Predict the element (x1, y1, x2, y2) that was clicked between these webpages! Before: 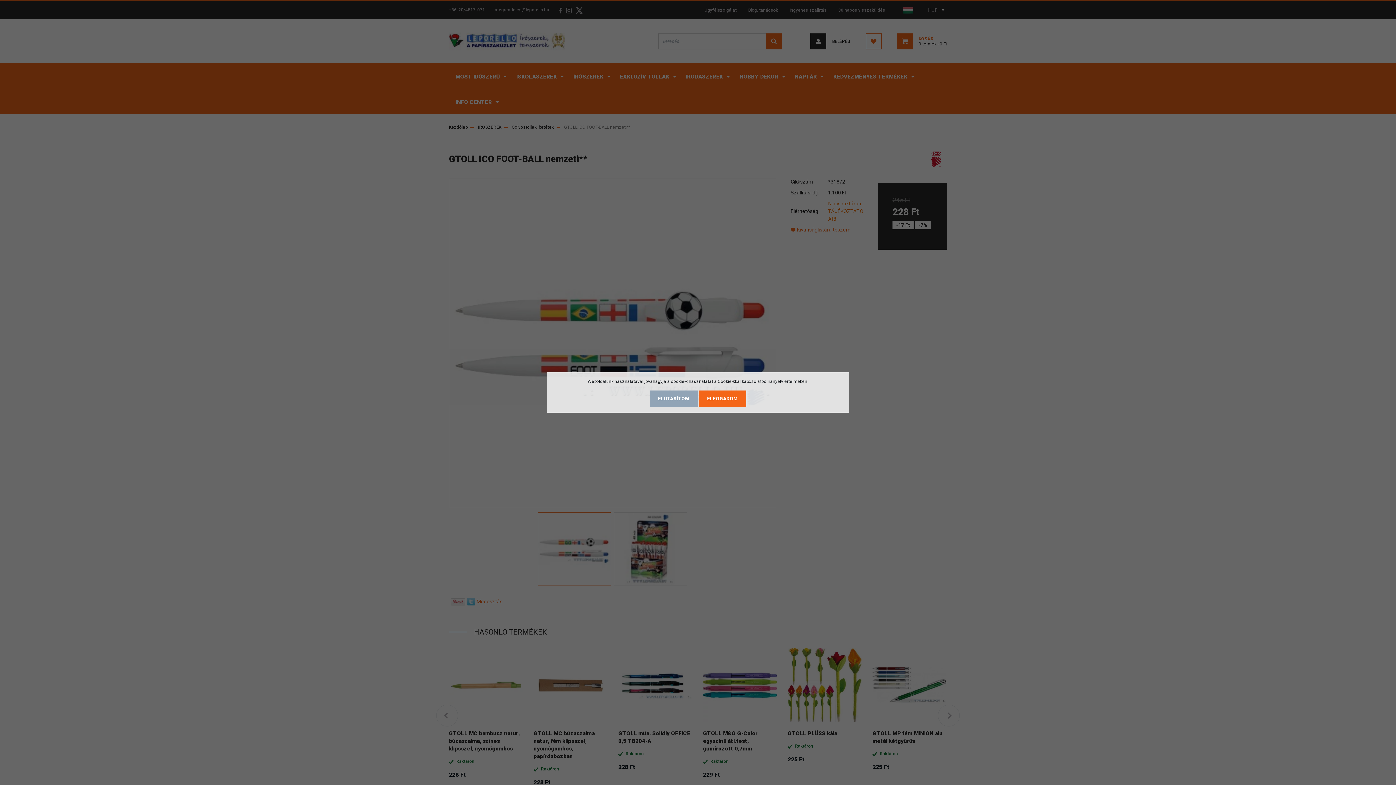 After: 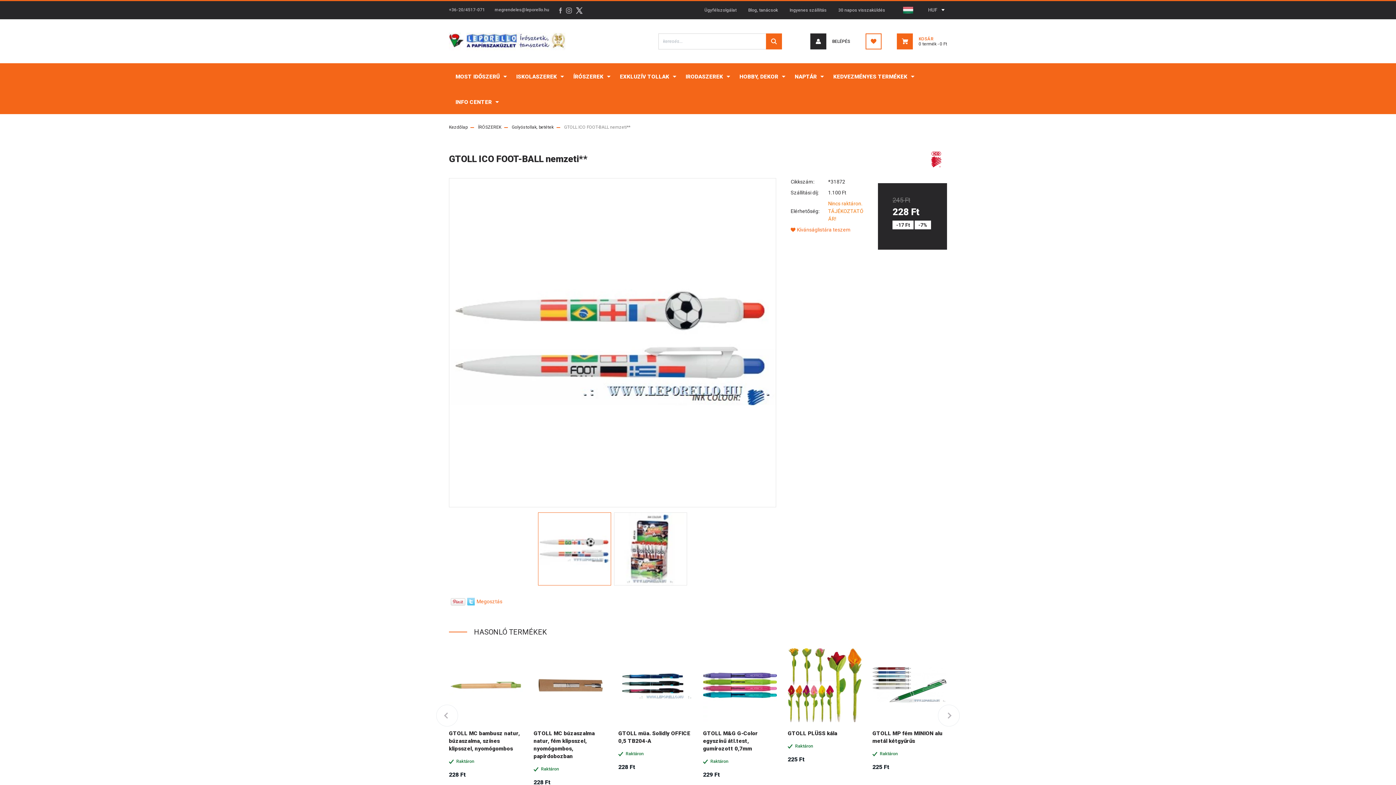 Action: bbox: (699, 390, 746, 407) label: ELFOGADOM